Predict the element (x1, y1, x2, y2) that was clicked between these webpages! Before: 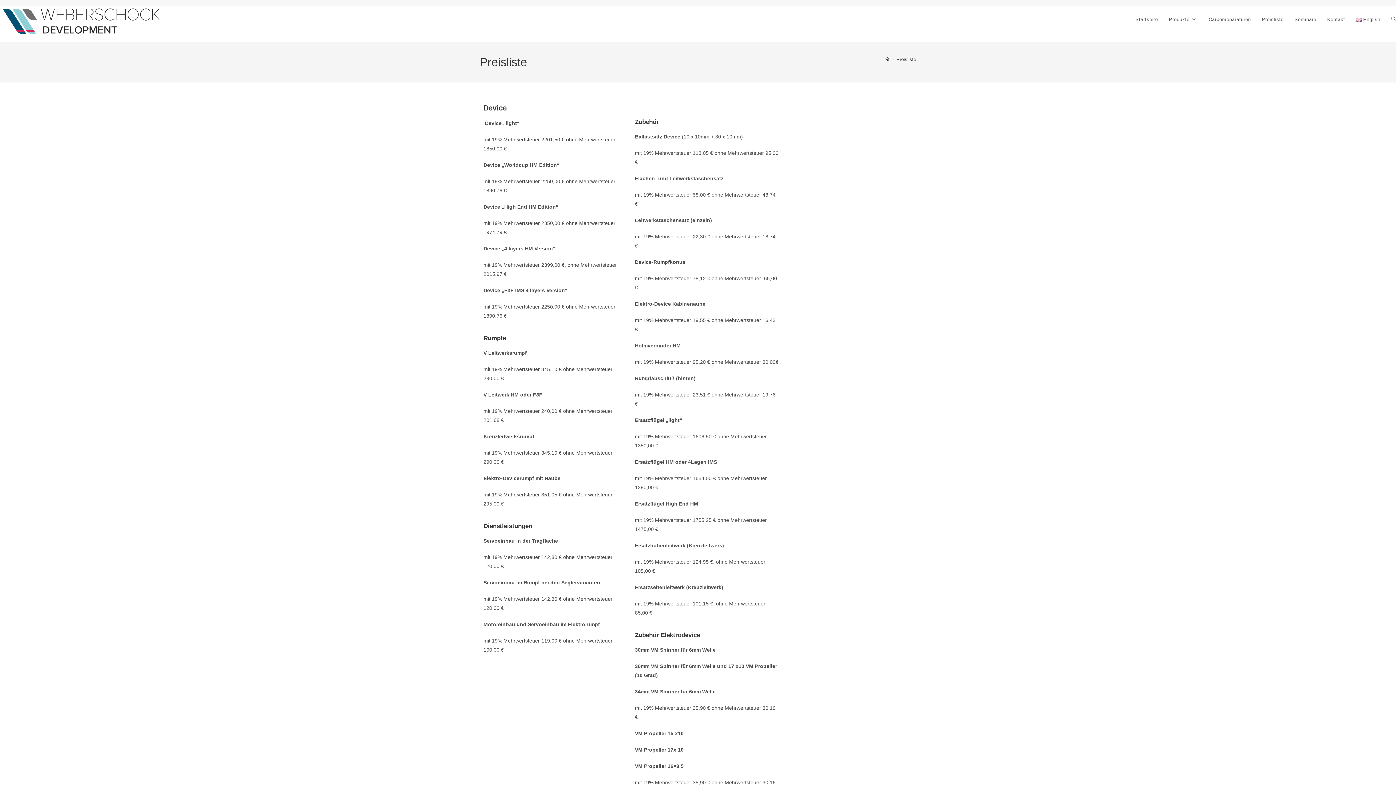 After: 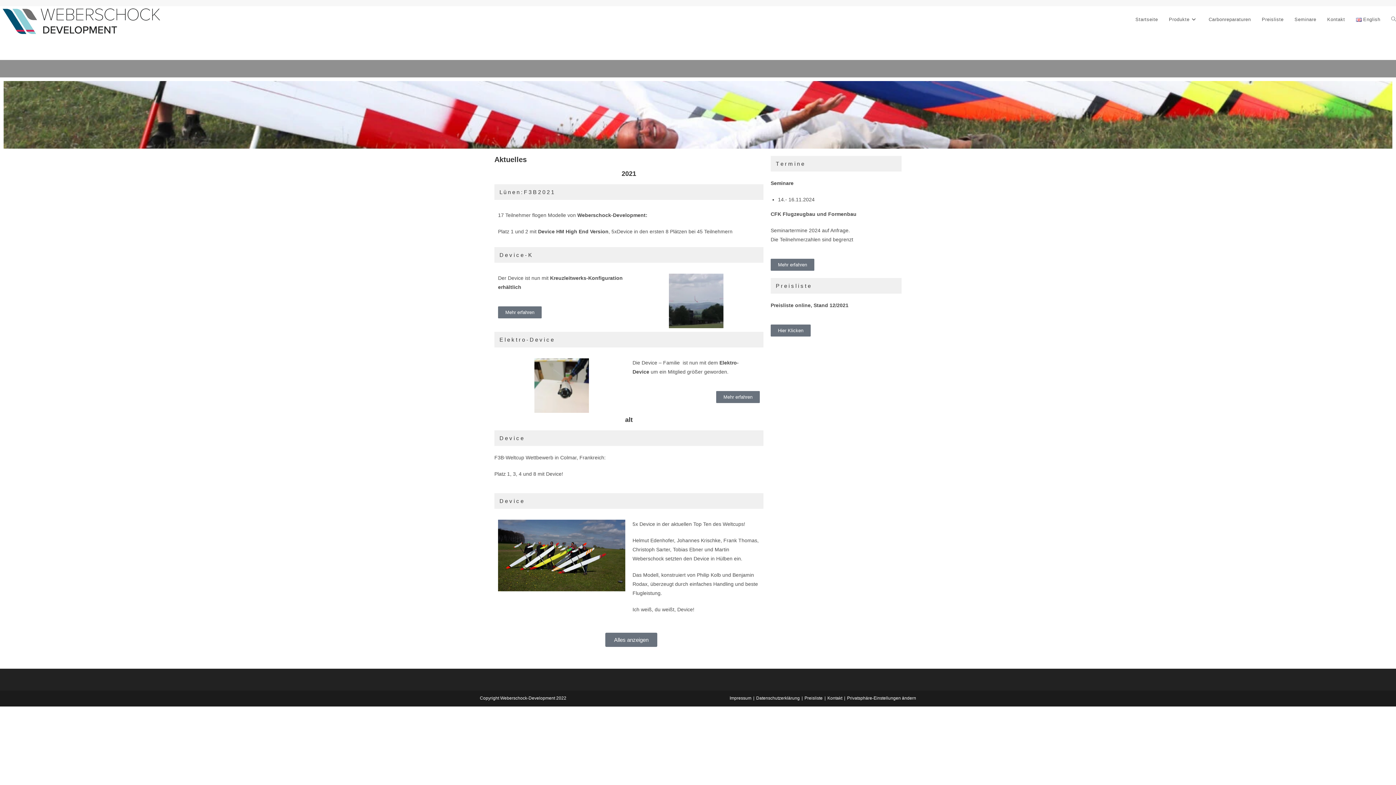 Action: bbox: (884, 56, 889, 62) label: Startseite